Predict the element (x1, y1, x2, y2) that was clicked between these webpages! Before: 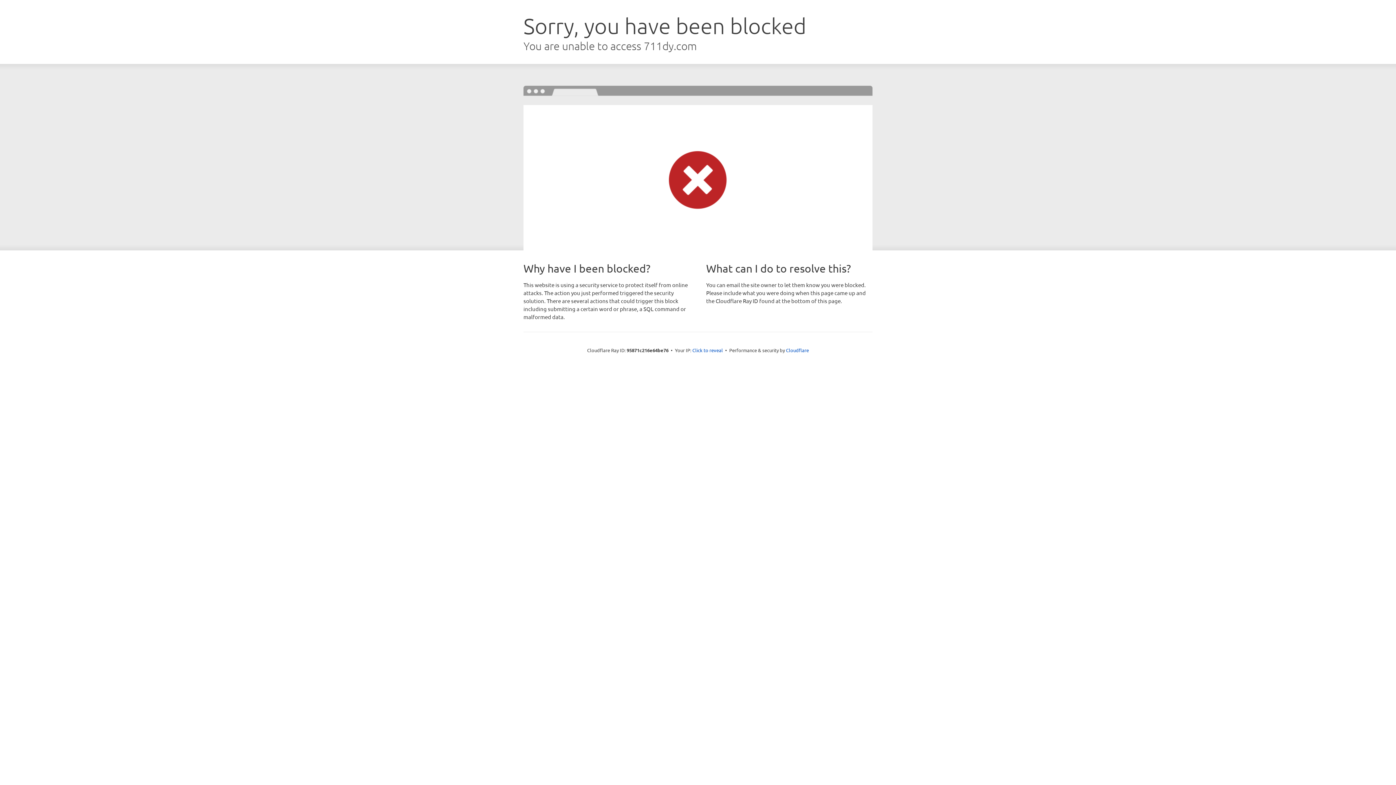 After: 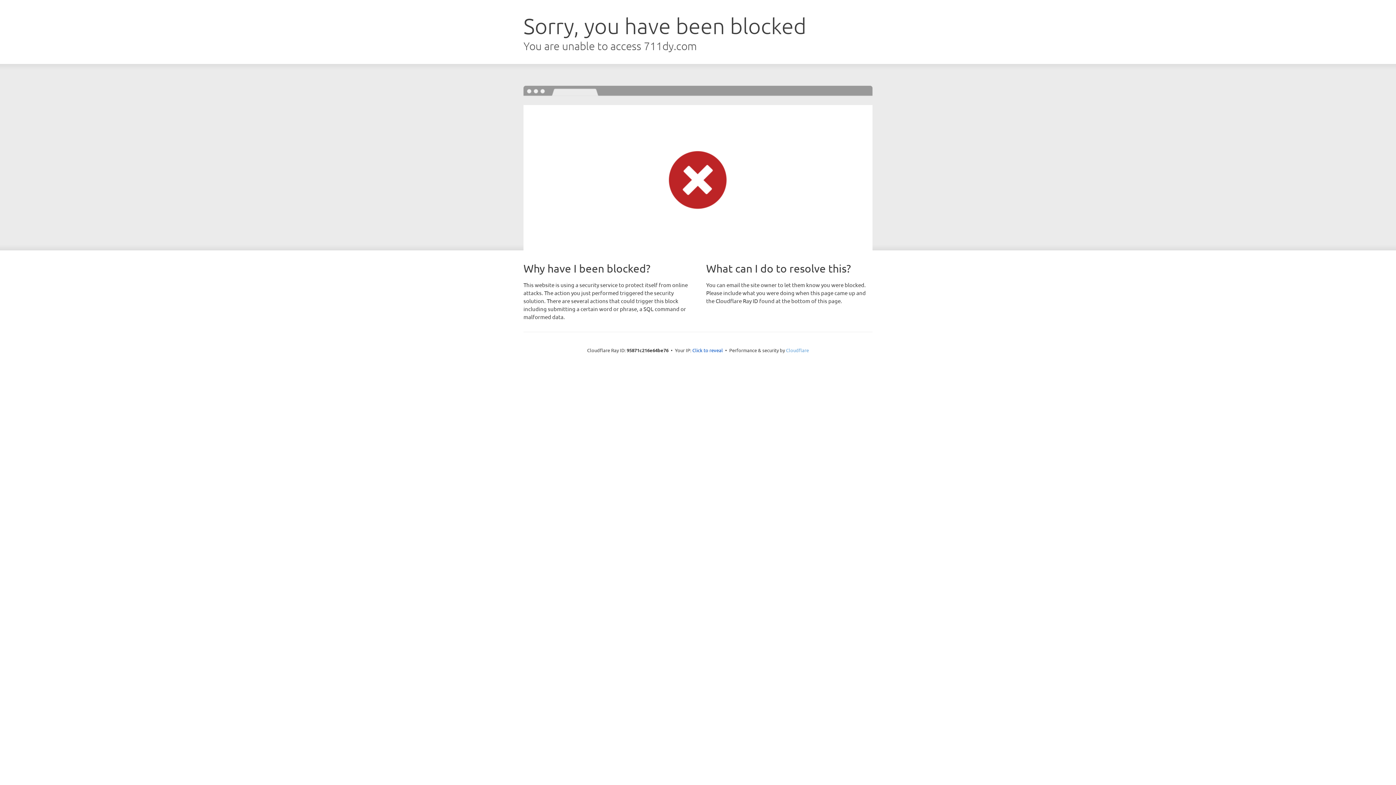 Action: label: Cloudflare bbox: (786, 347, 809, 353)